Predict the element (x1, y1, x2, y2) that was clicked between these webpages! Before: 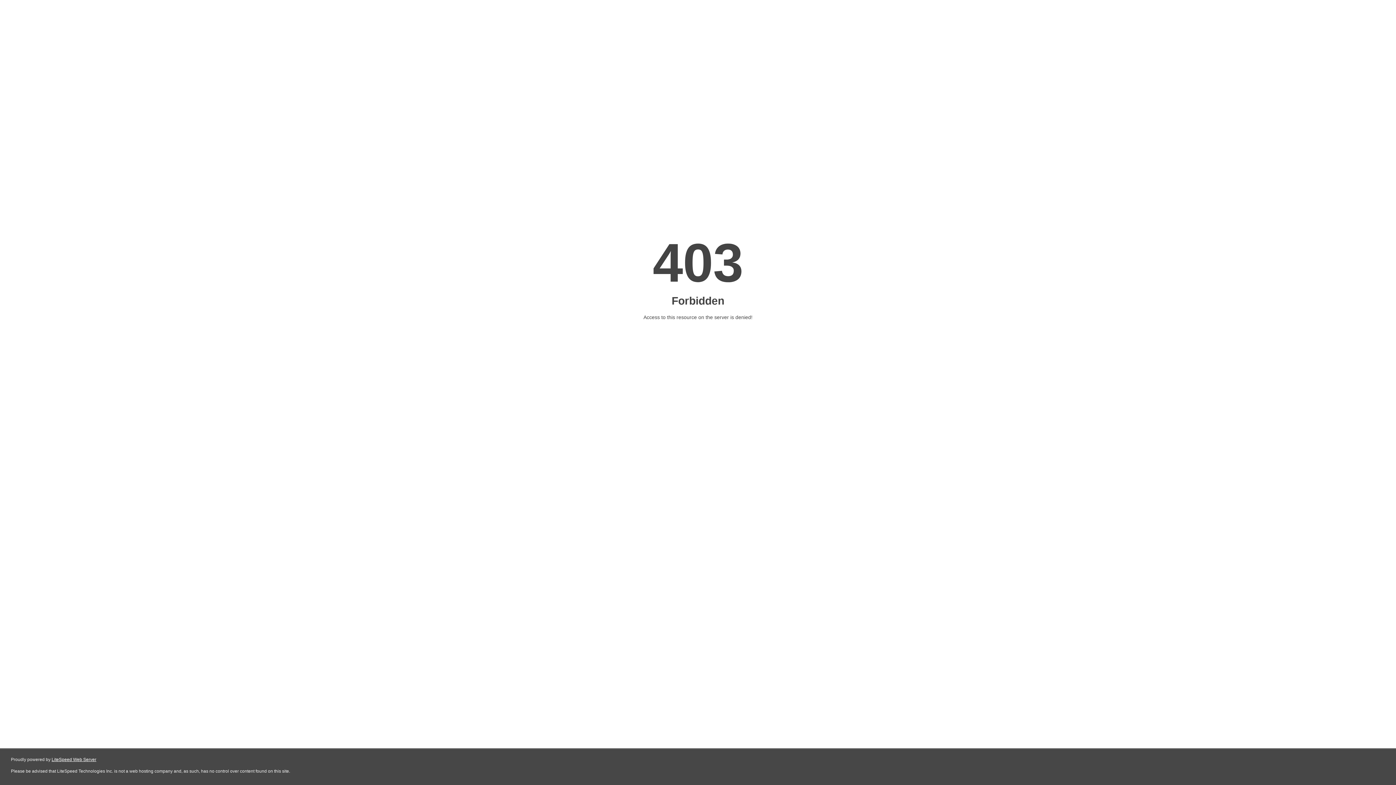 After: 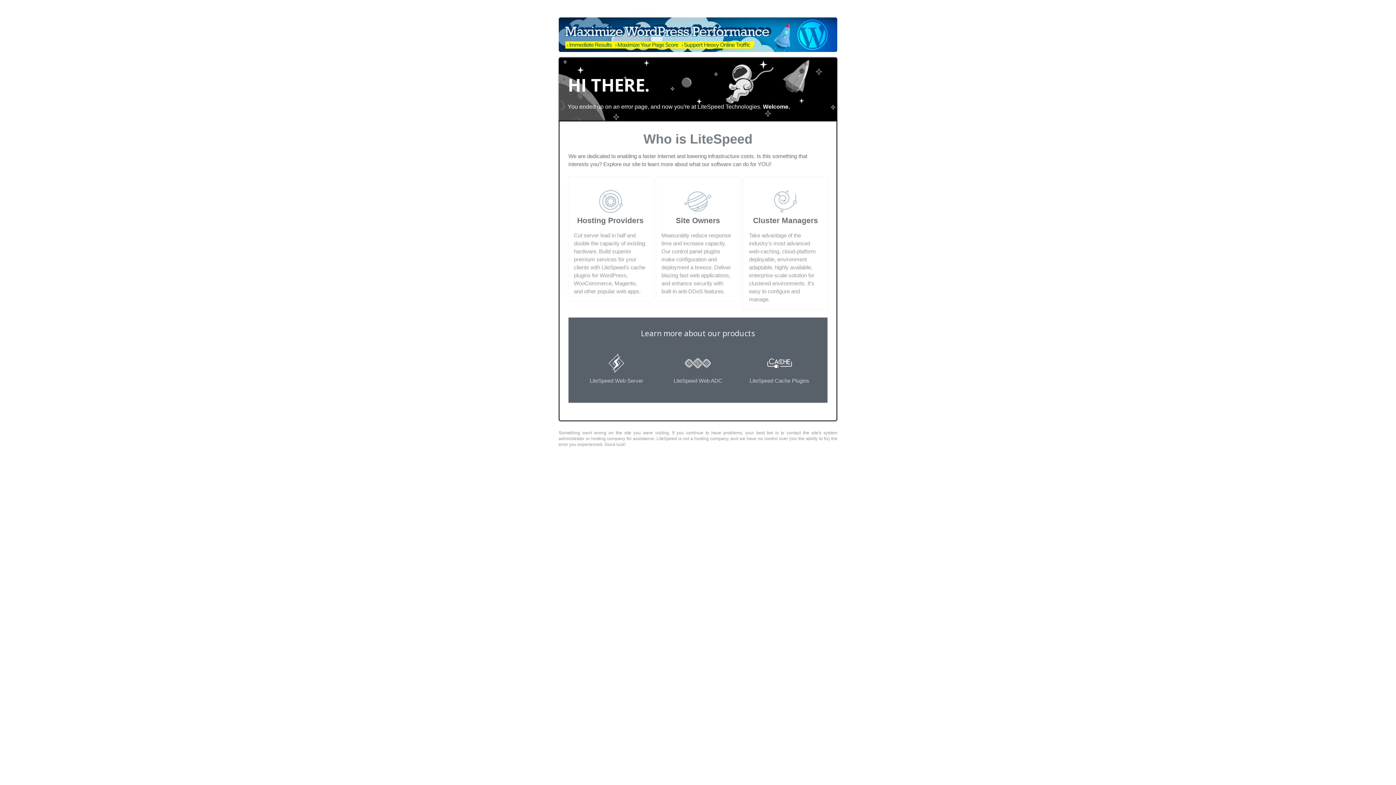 Action: label: LiteSpeed Web Server bbox: (51, 757, 96, 762)